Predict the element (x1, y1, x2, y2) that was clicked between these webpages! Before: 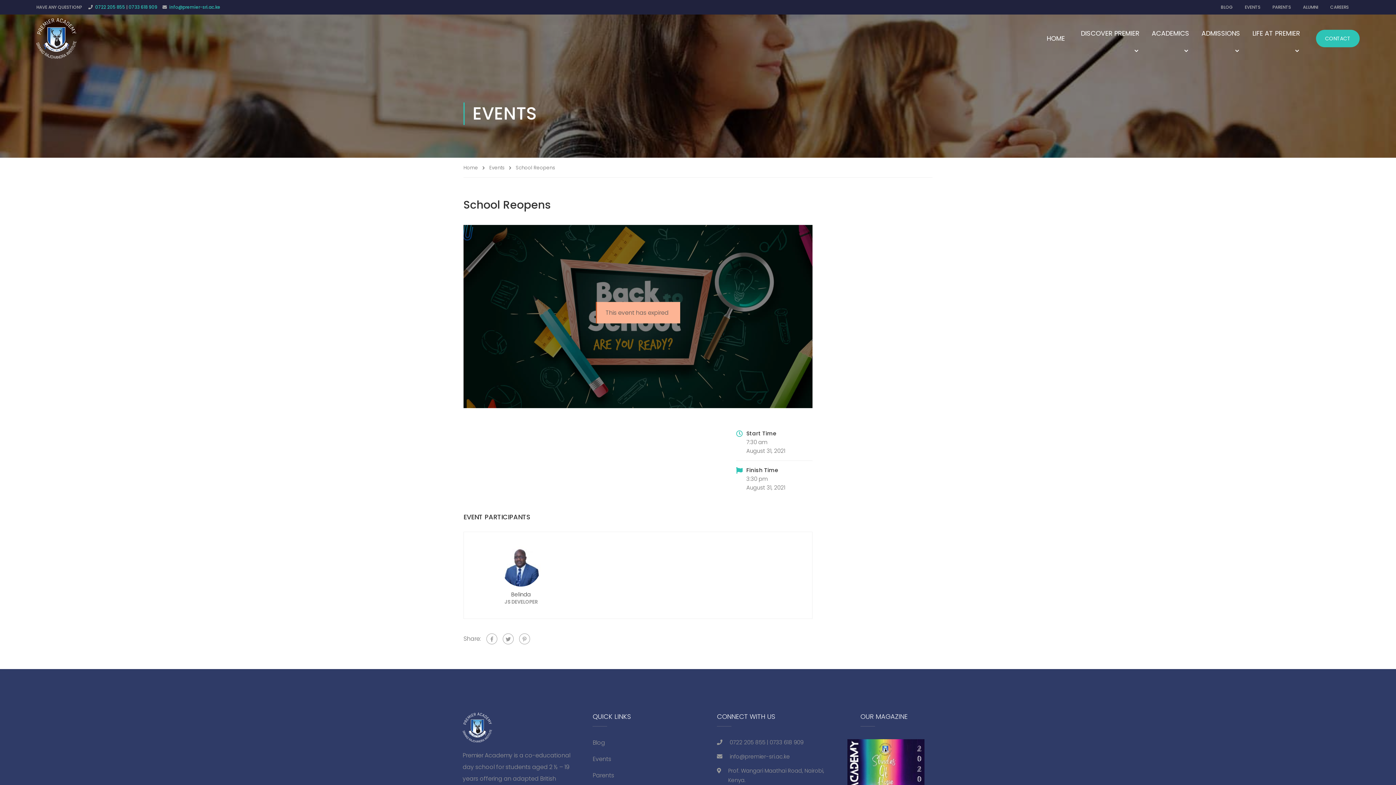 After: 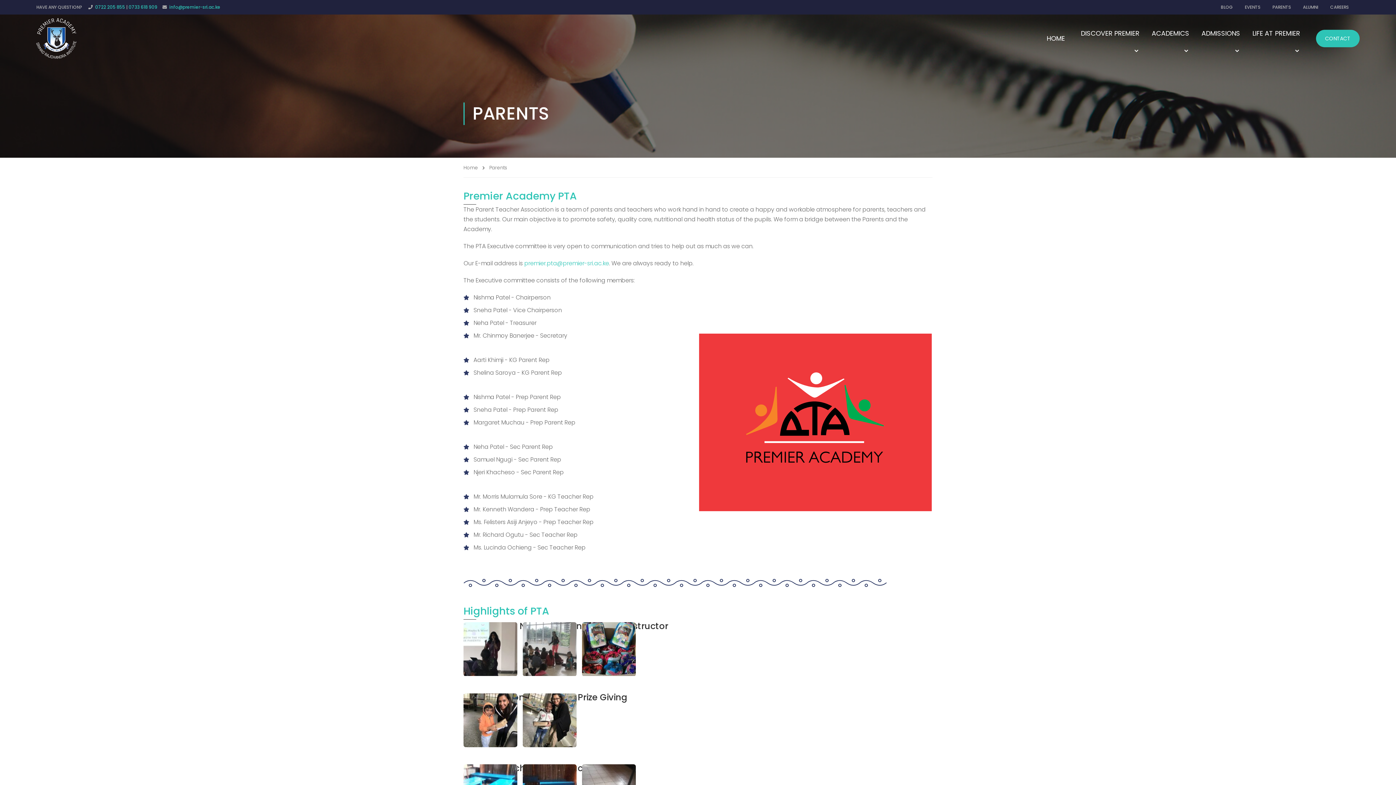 Action: label: Parents bbox: (592, 768, 648, 783)